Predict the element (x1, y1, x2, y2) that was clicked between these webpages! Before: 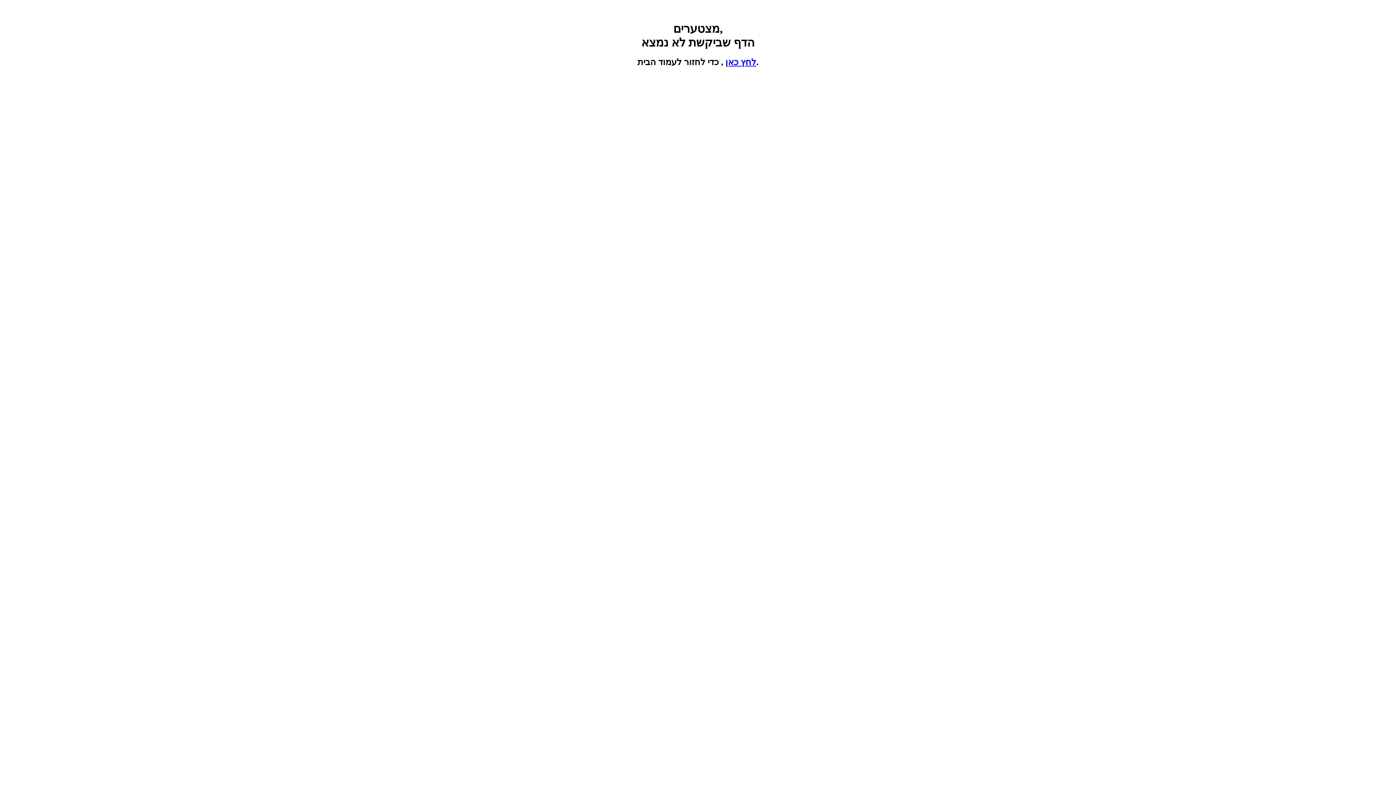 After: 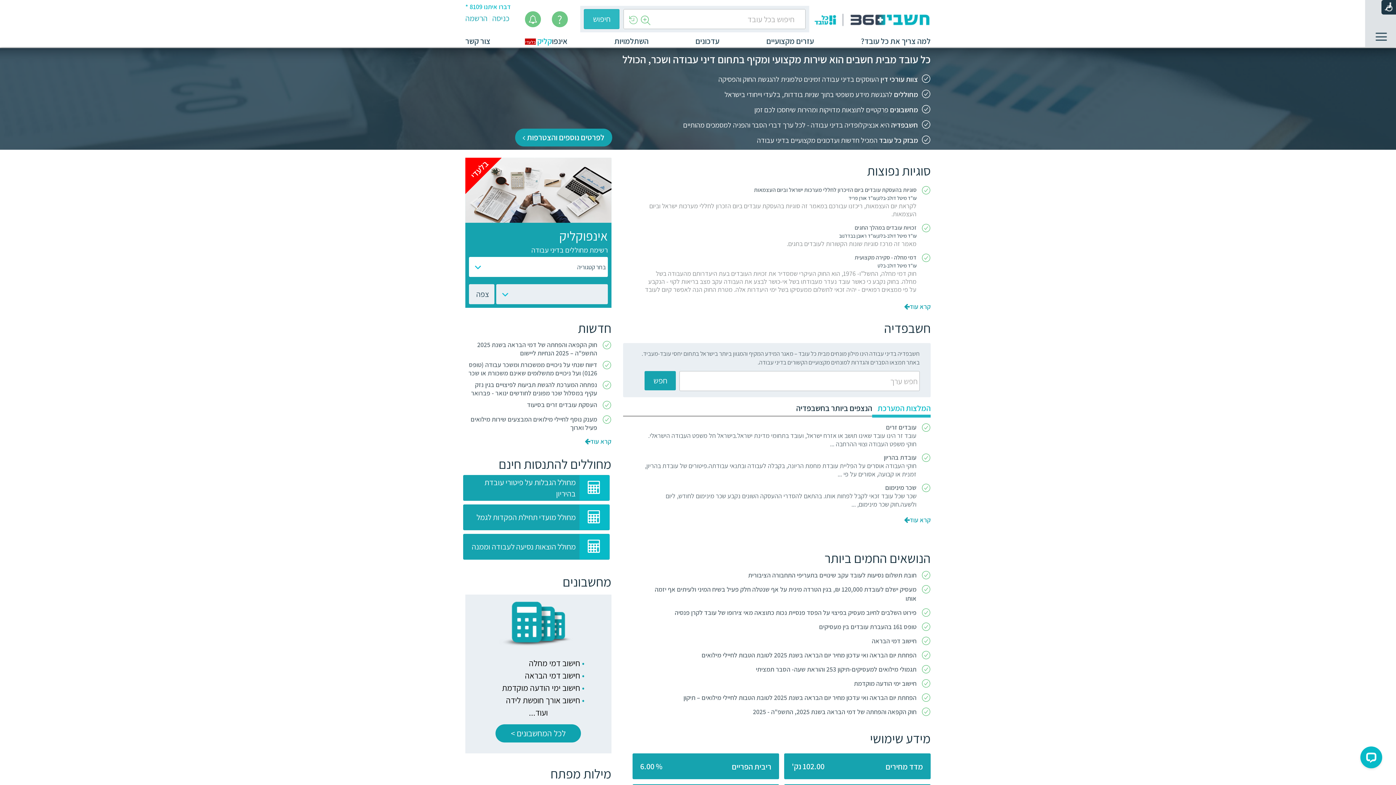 Action: label: לחץ כאן bbox: (725, 57, 756, 67)